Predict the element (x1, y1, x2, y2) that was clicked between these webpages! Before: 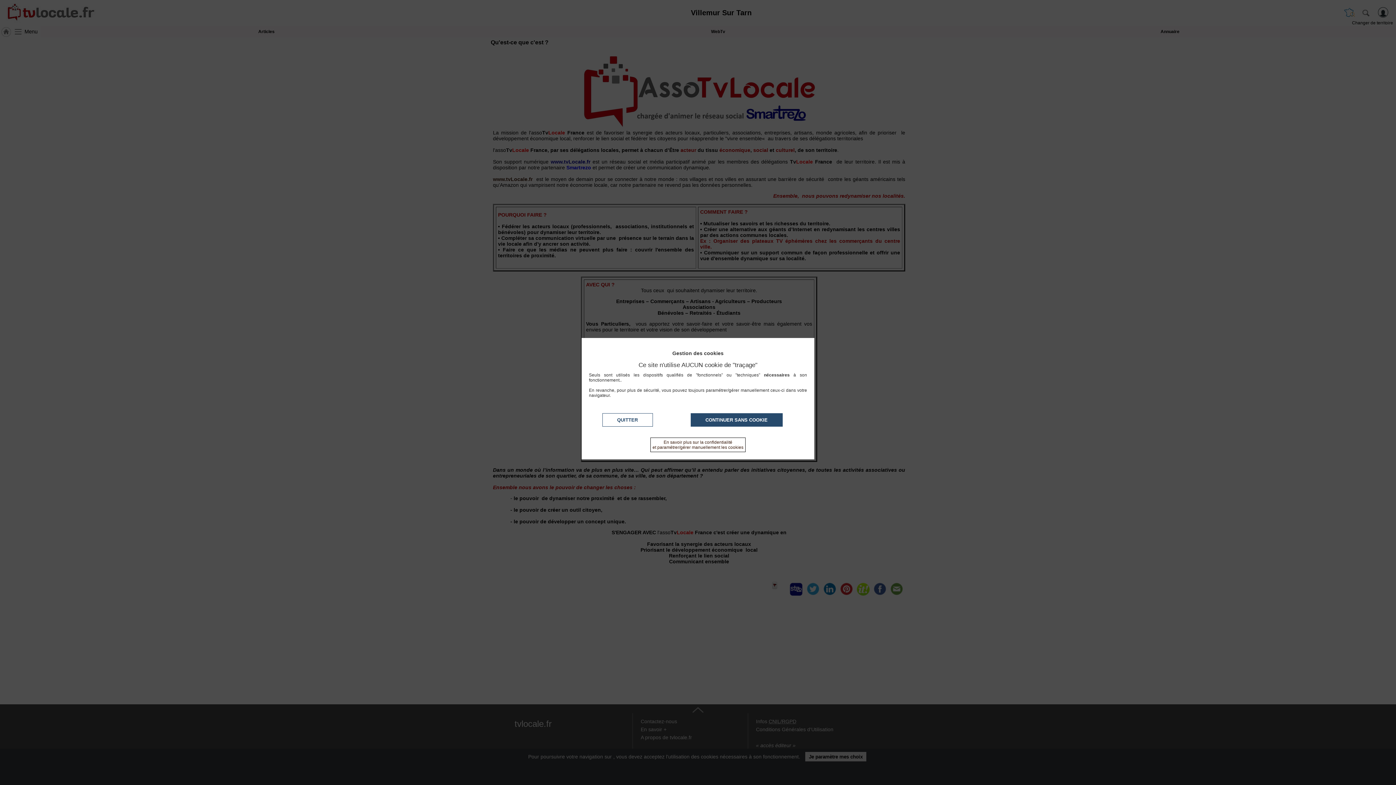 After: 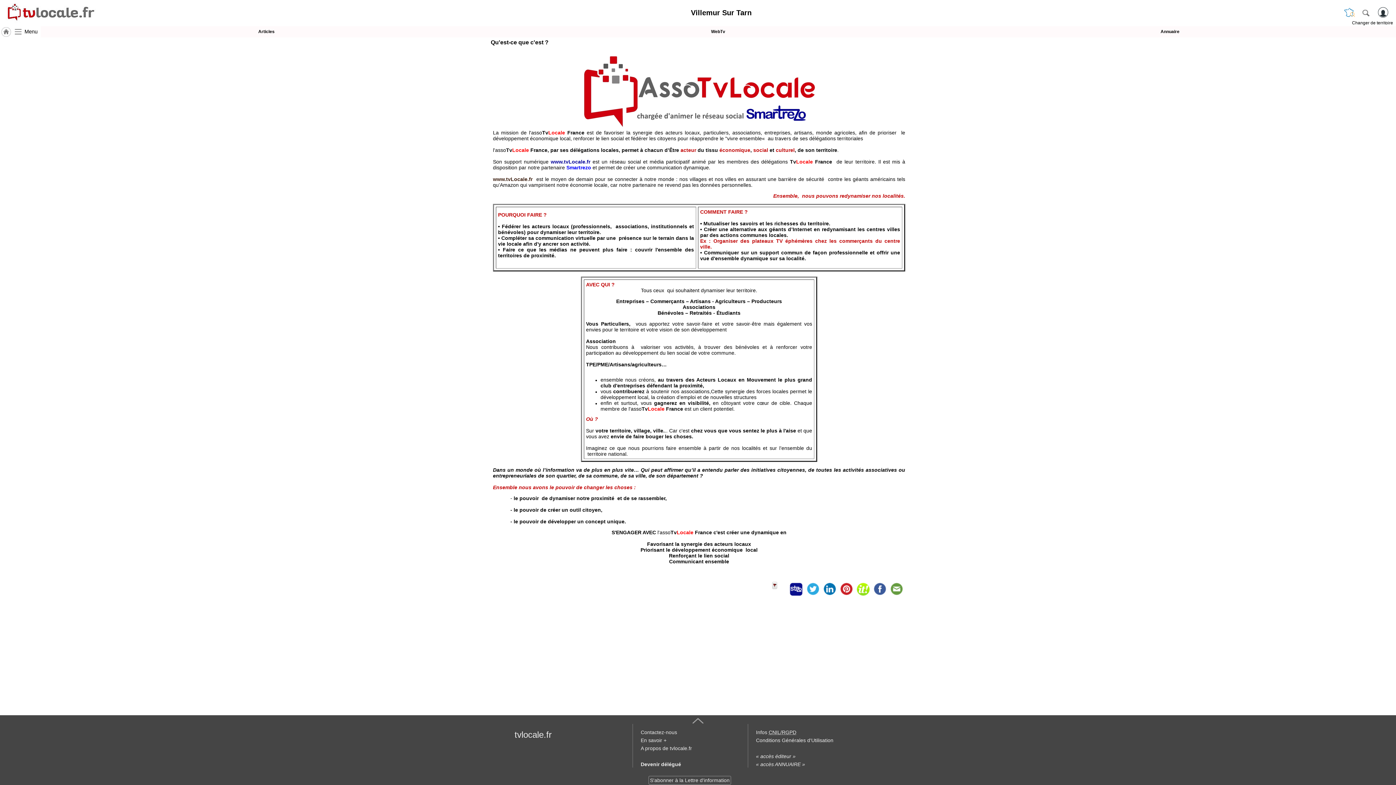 Action: bbox: (690, 413, 782, 426) label: CONTINUER SANS COOKIE